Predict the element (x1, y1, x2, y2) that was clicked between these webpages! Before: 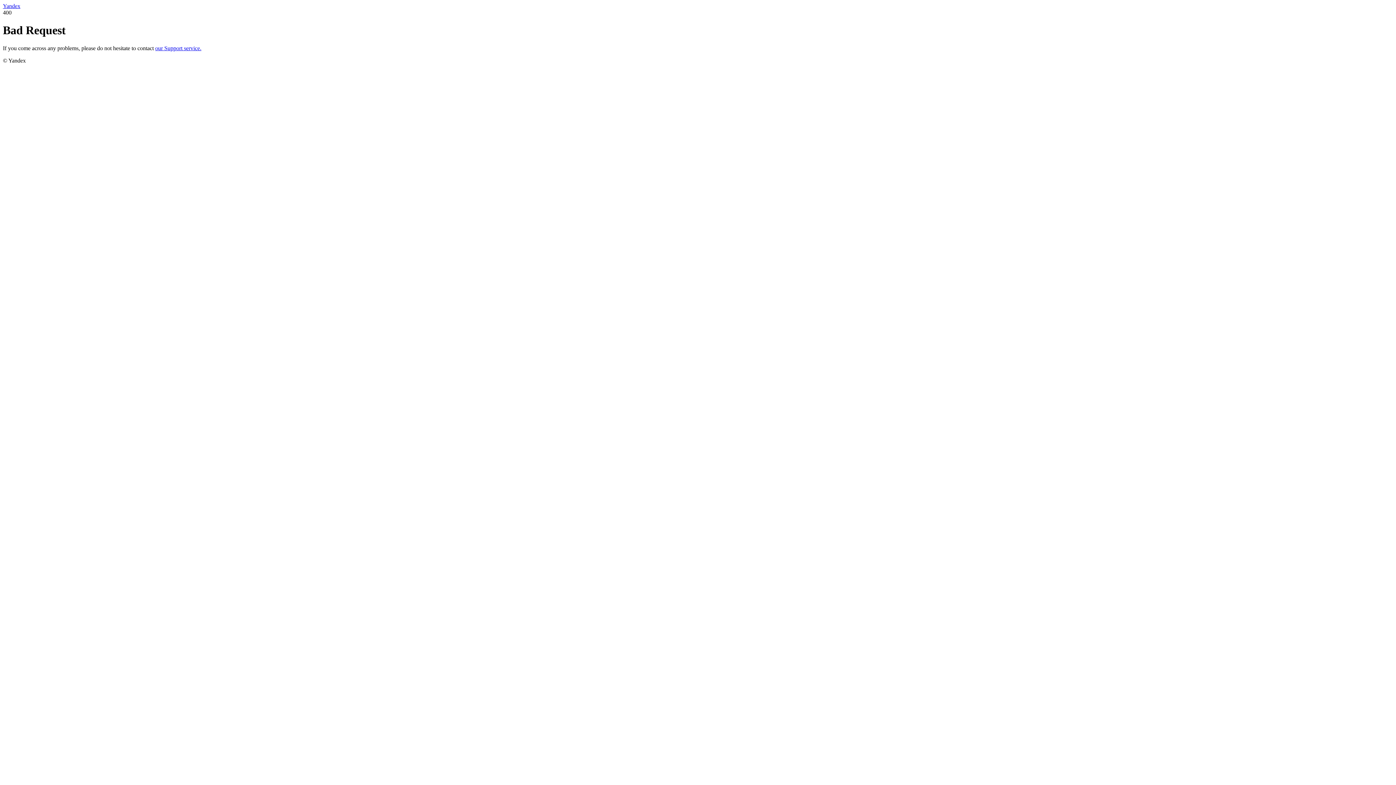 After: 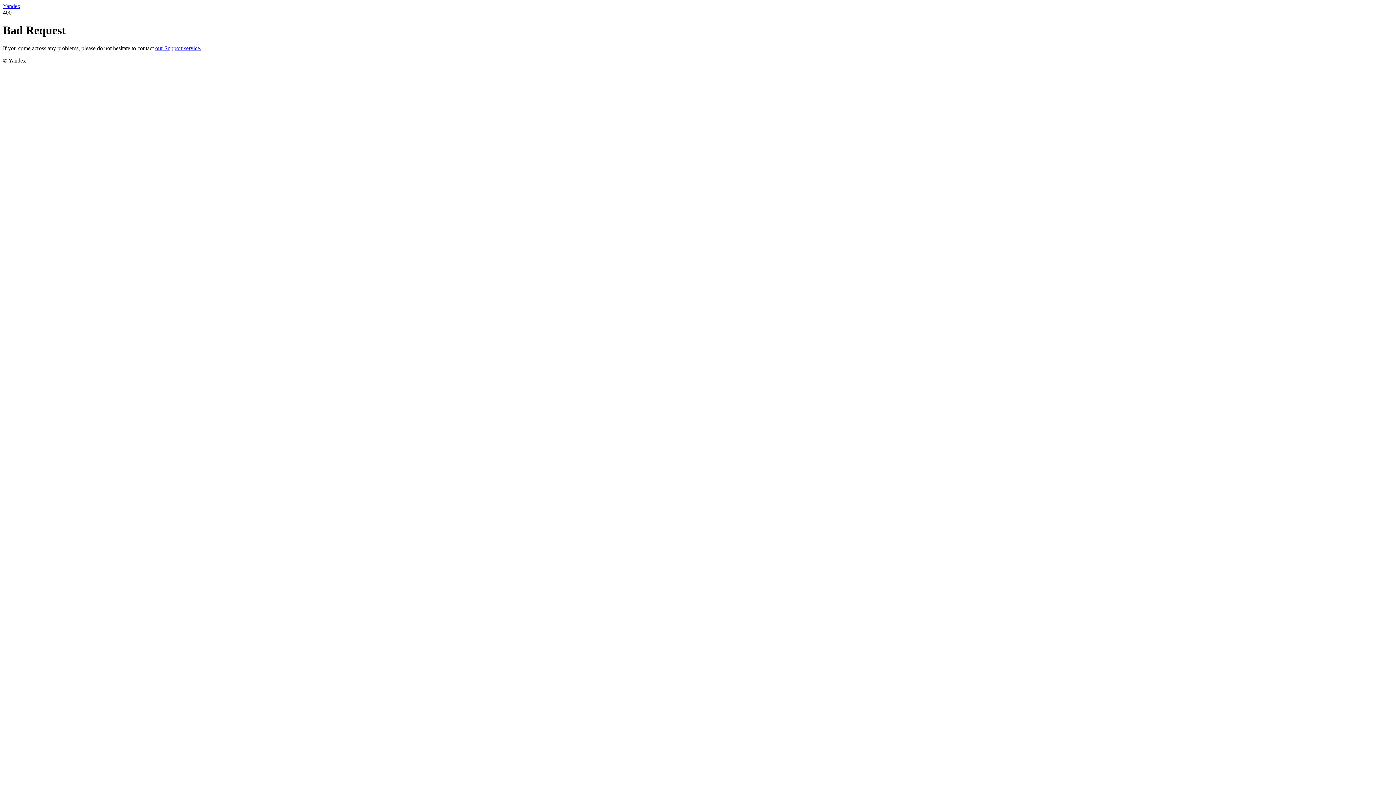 Action: bbox: (2, 2, 20, 9) label: Yandex